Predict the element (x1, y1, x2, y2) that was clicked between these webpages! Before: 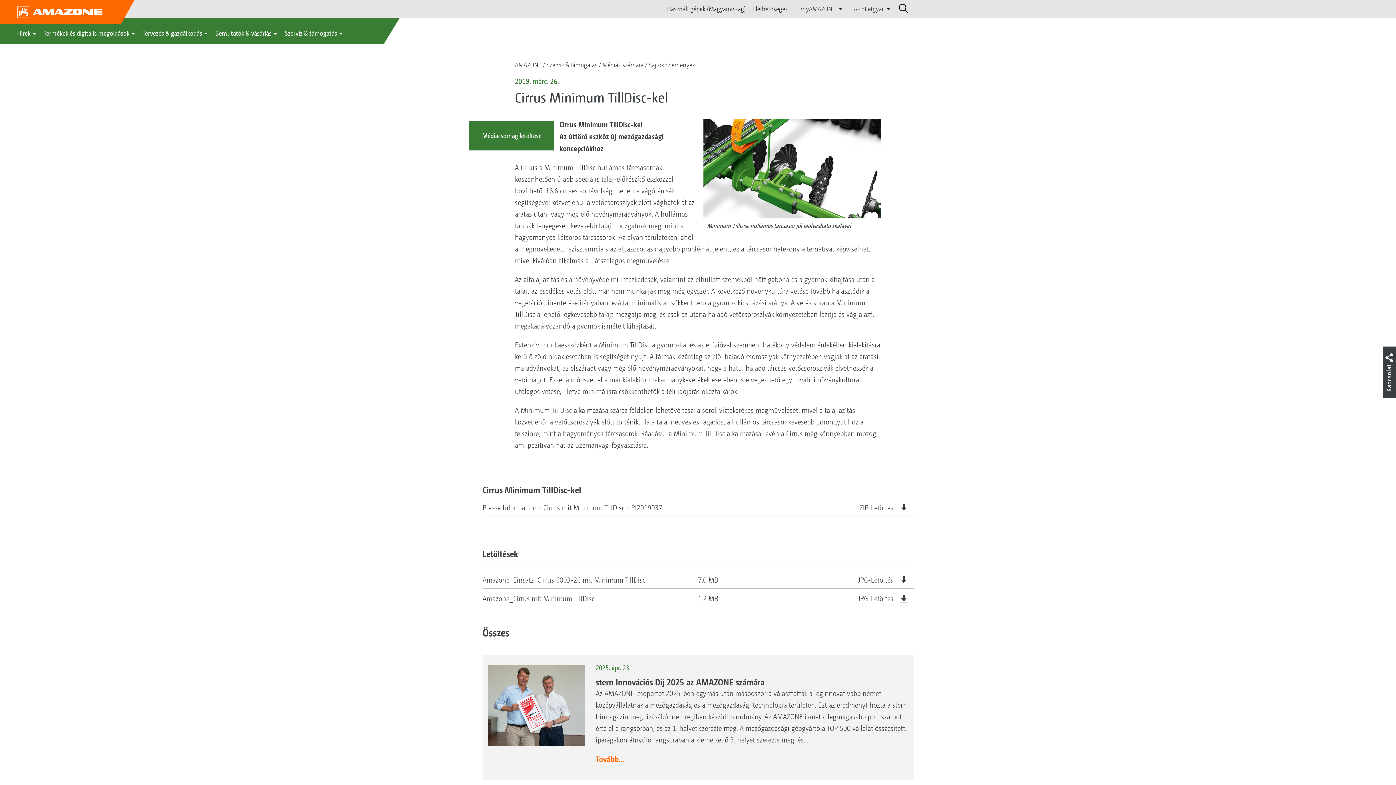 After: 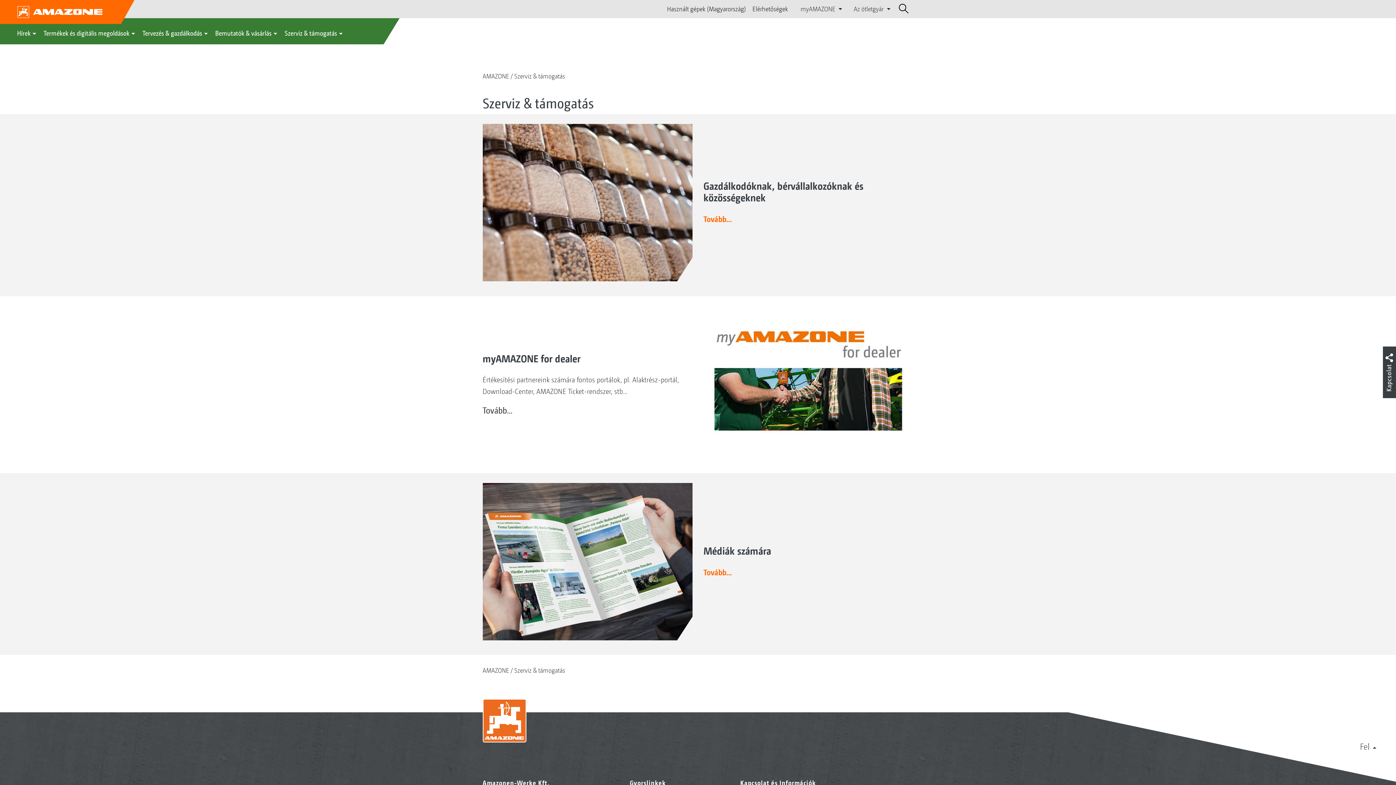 Action: bbox: (546, 61, 597, 68) label: Szerviz & támogatás